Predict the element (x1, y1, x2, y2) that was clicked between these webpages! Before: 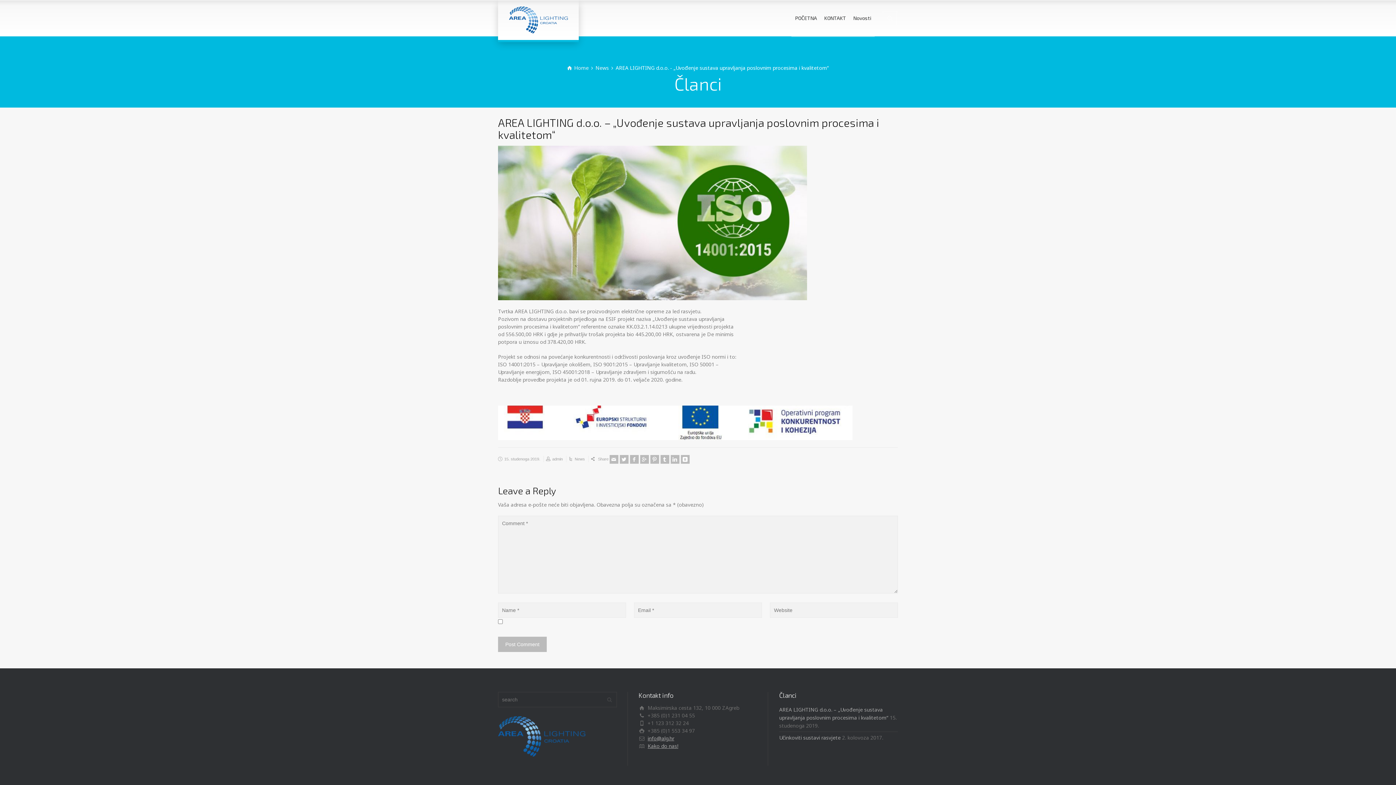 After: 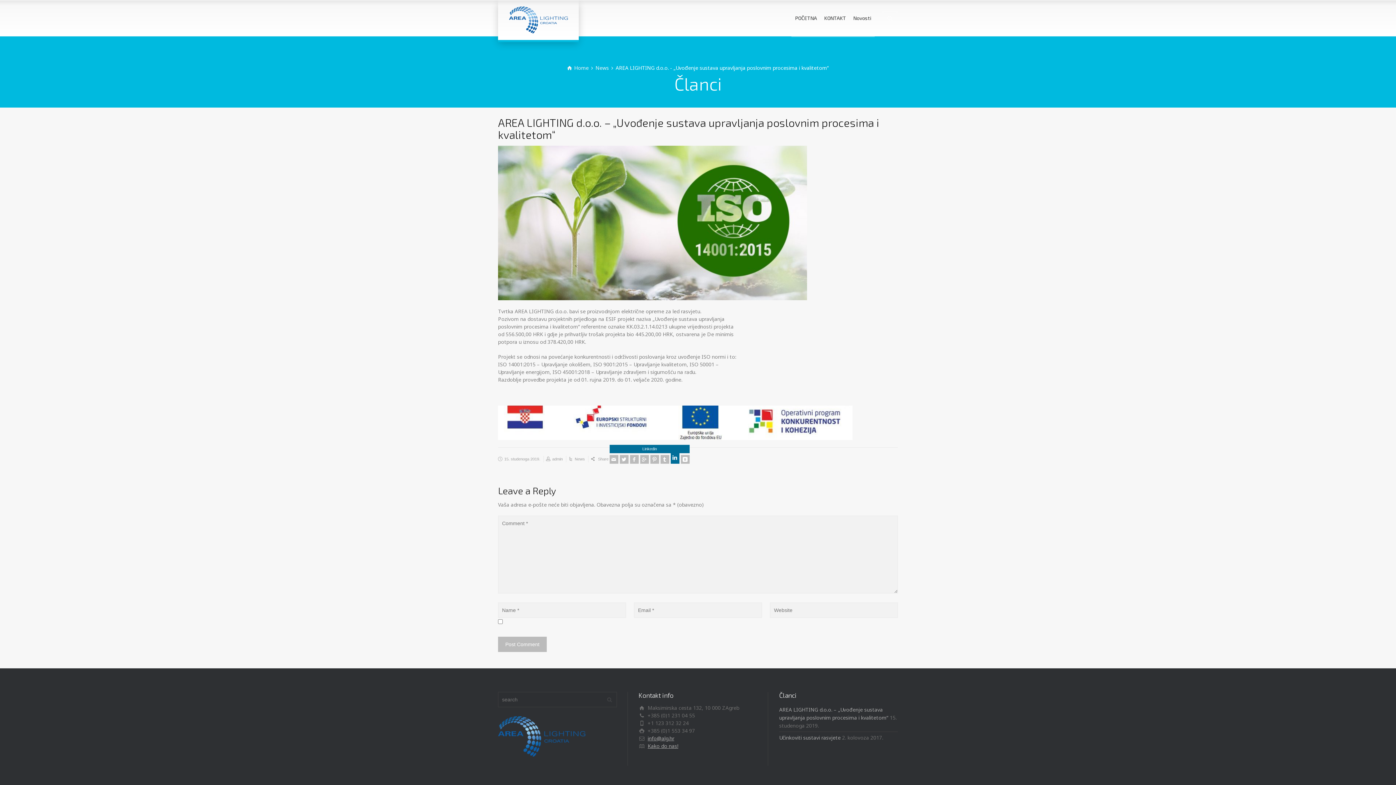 Action: bbox: (670, 455, 679, 464) label: Linkedin